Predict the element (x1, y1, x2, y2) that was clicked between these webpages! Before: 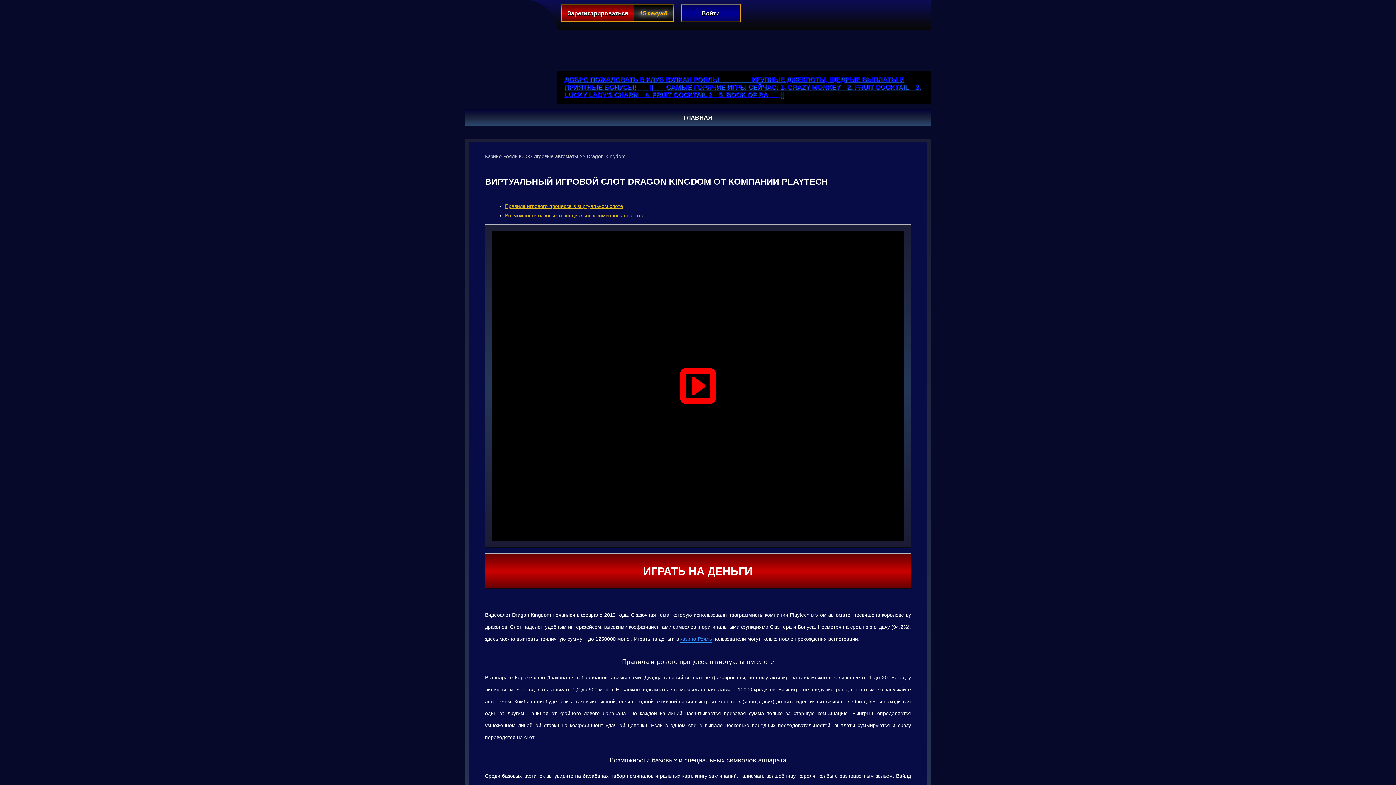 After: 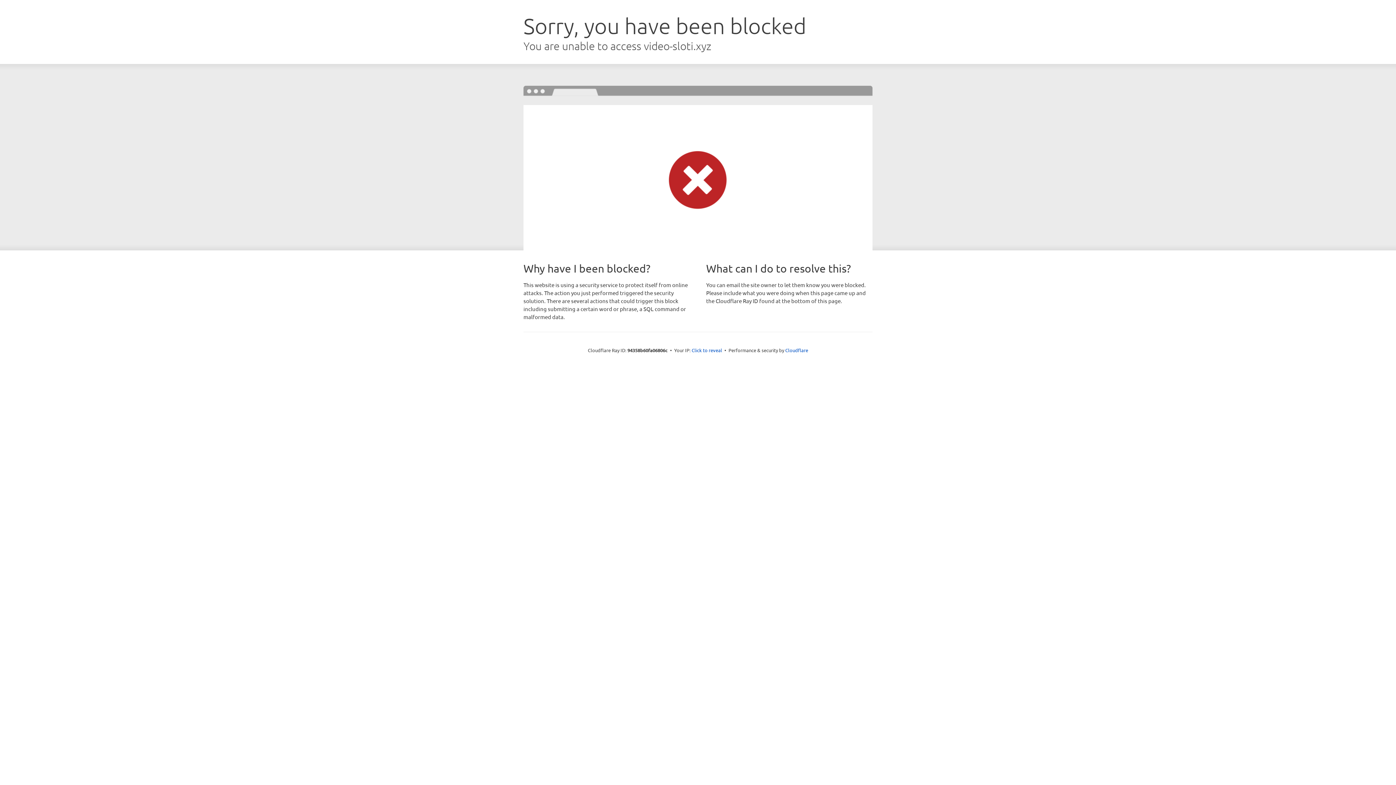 Action: bbox: (561, 4, 673, 21) label: Зарегистрироваться
15 секунд